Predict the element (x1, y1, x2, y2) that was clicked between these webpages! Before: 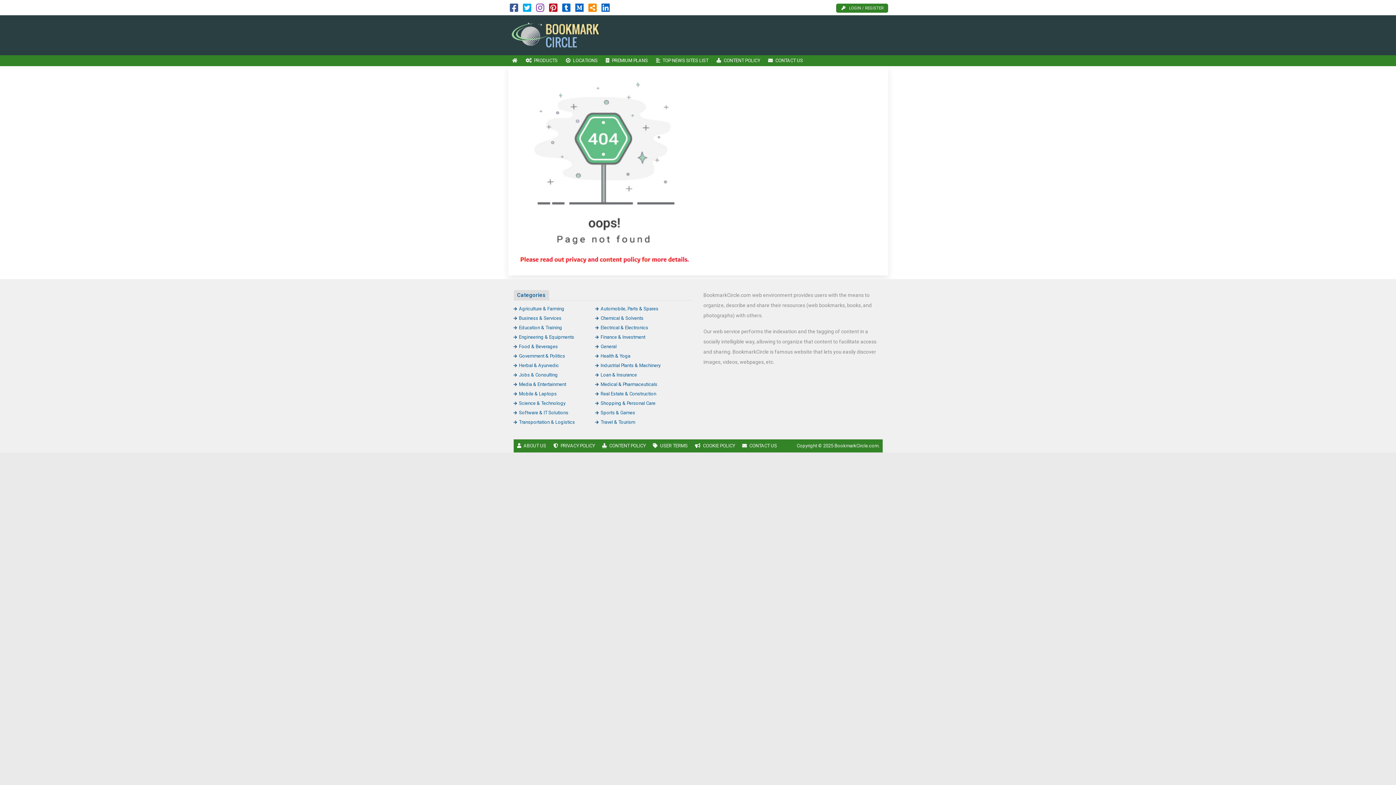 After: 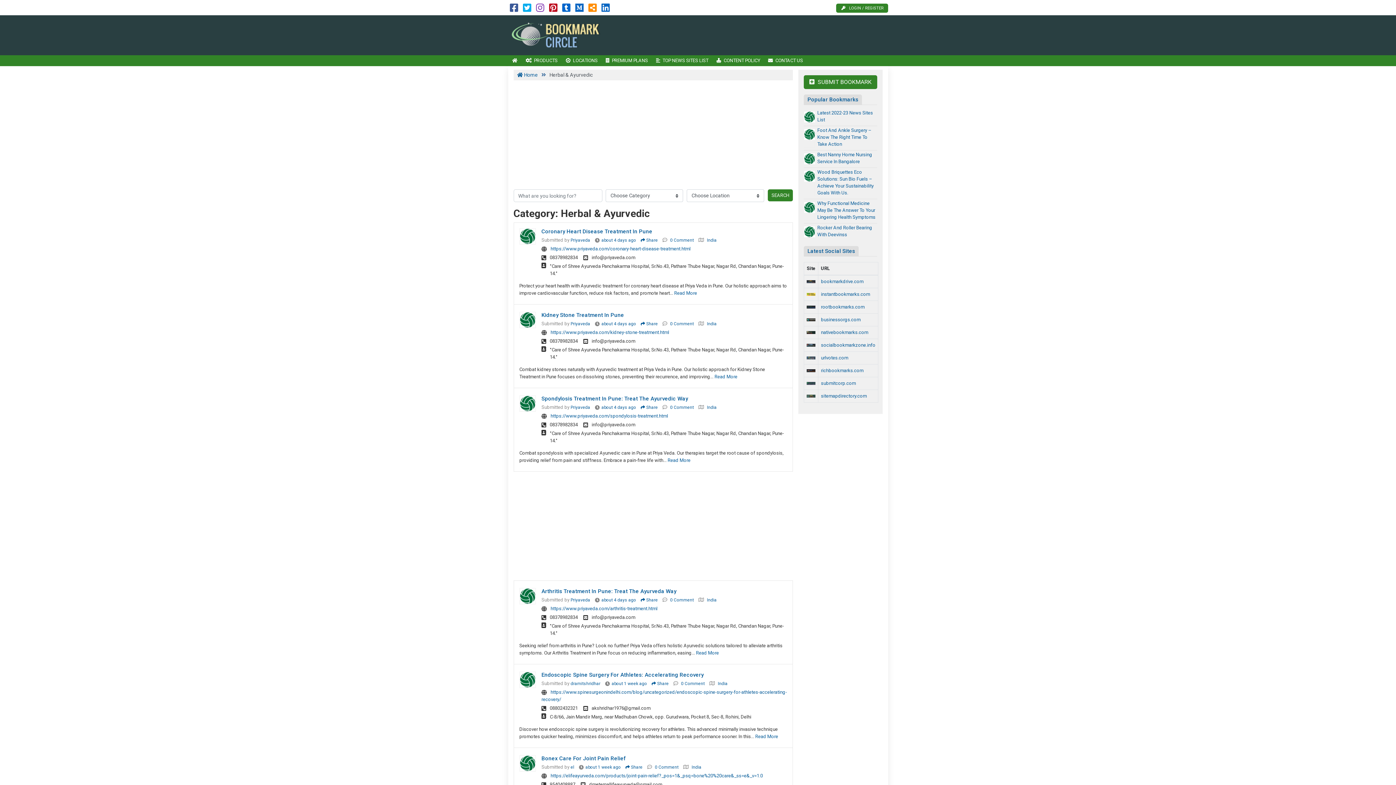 Action: label: Herbal & Ayurvedic bbox: (513, 362, 559, 368)